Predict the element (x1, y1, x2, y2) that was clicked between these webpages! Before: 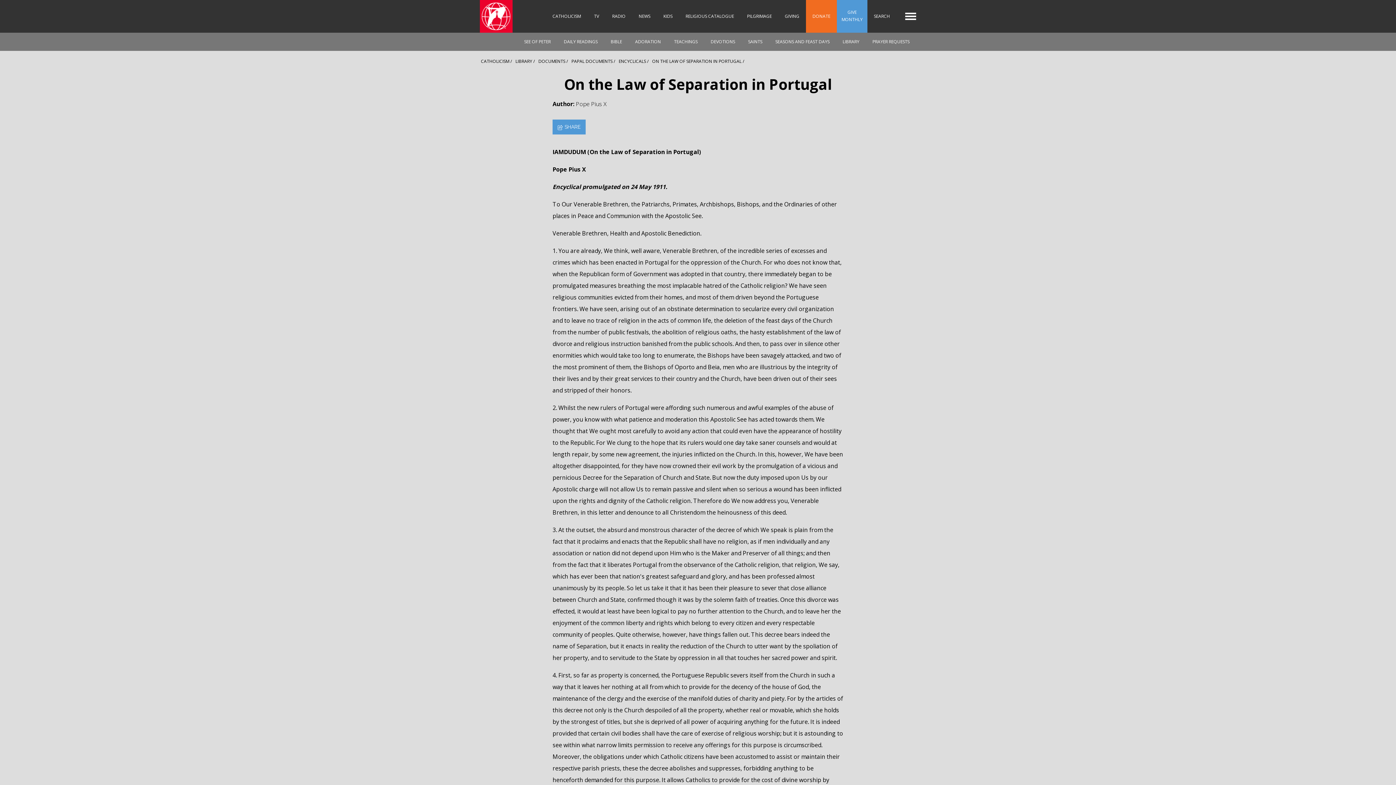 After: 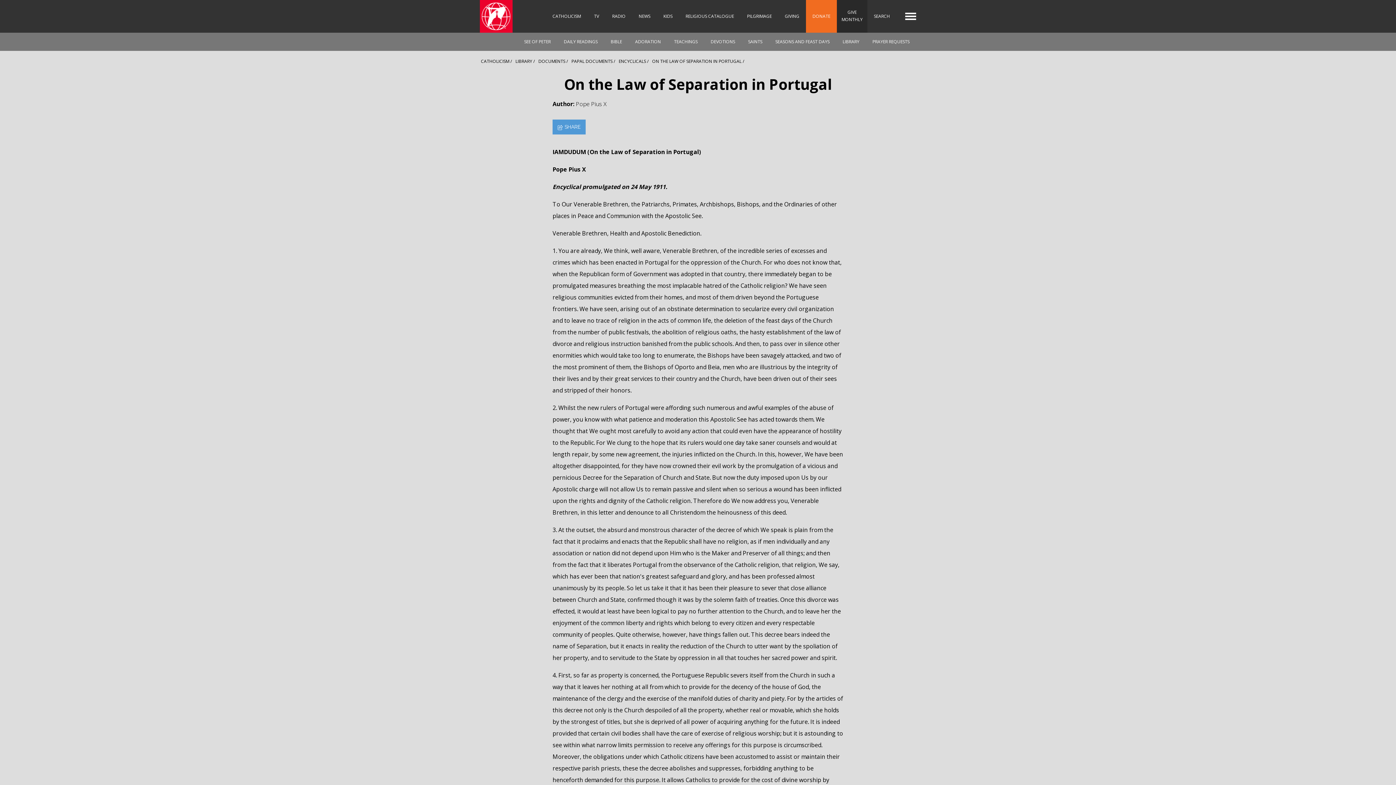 Action: label: GIVE MONTHLY bbox: (837, 0, 867, 32)